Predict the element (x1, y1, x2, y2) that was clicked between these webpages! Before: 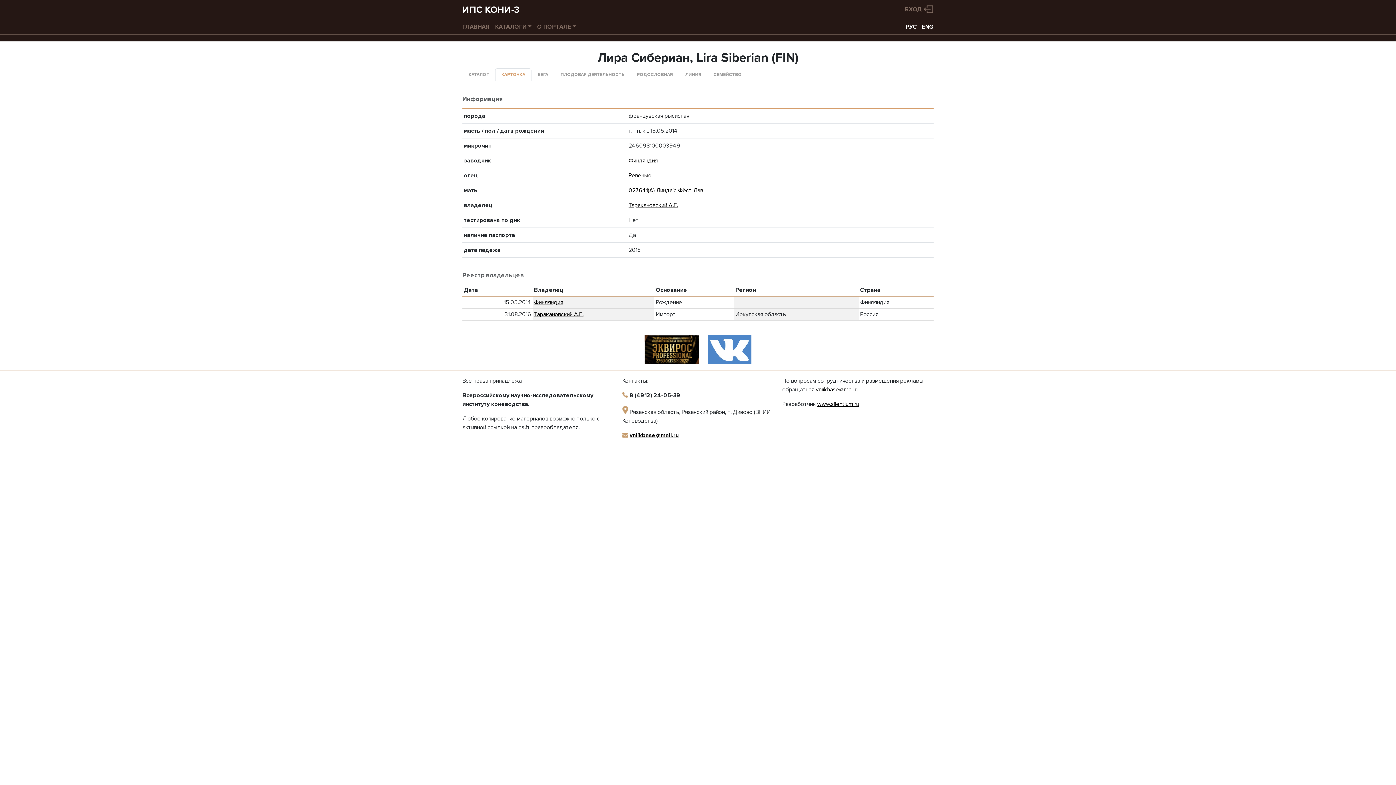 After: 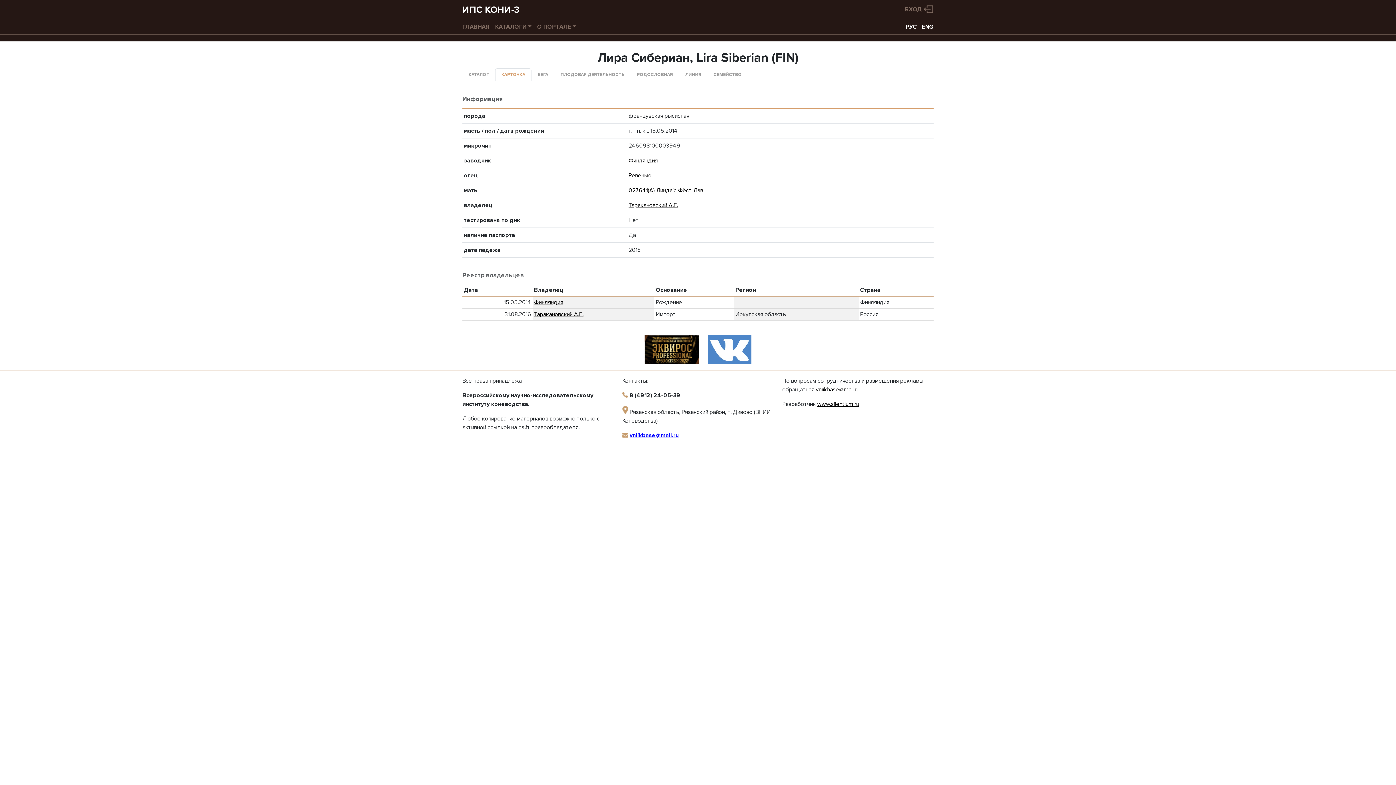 Action: label: vniikbase@mail.ru bbox: (629, 432, 678, 439)